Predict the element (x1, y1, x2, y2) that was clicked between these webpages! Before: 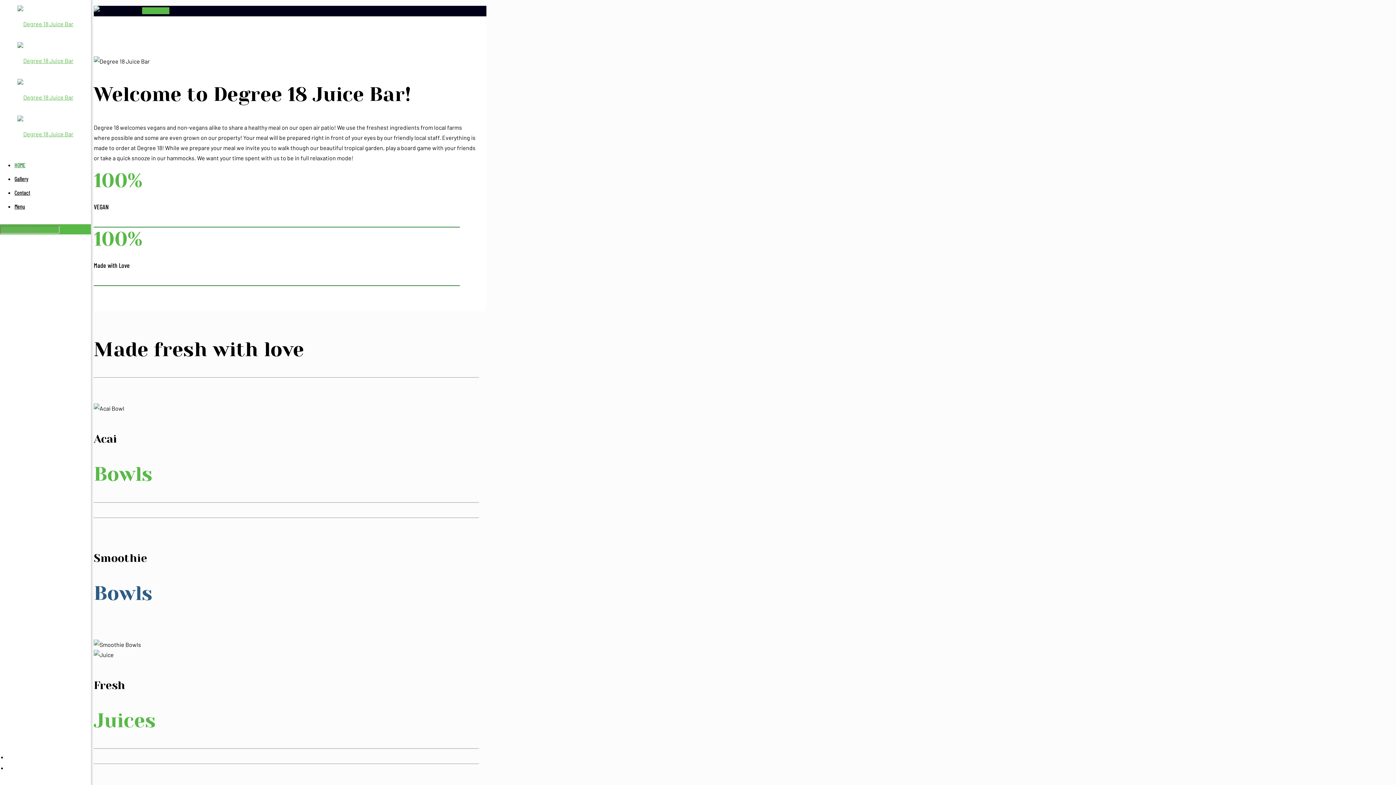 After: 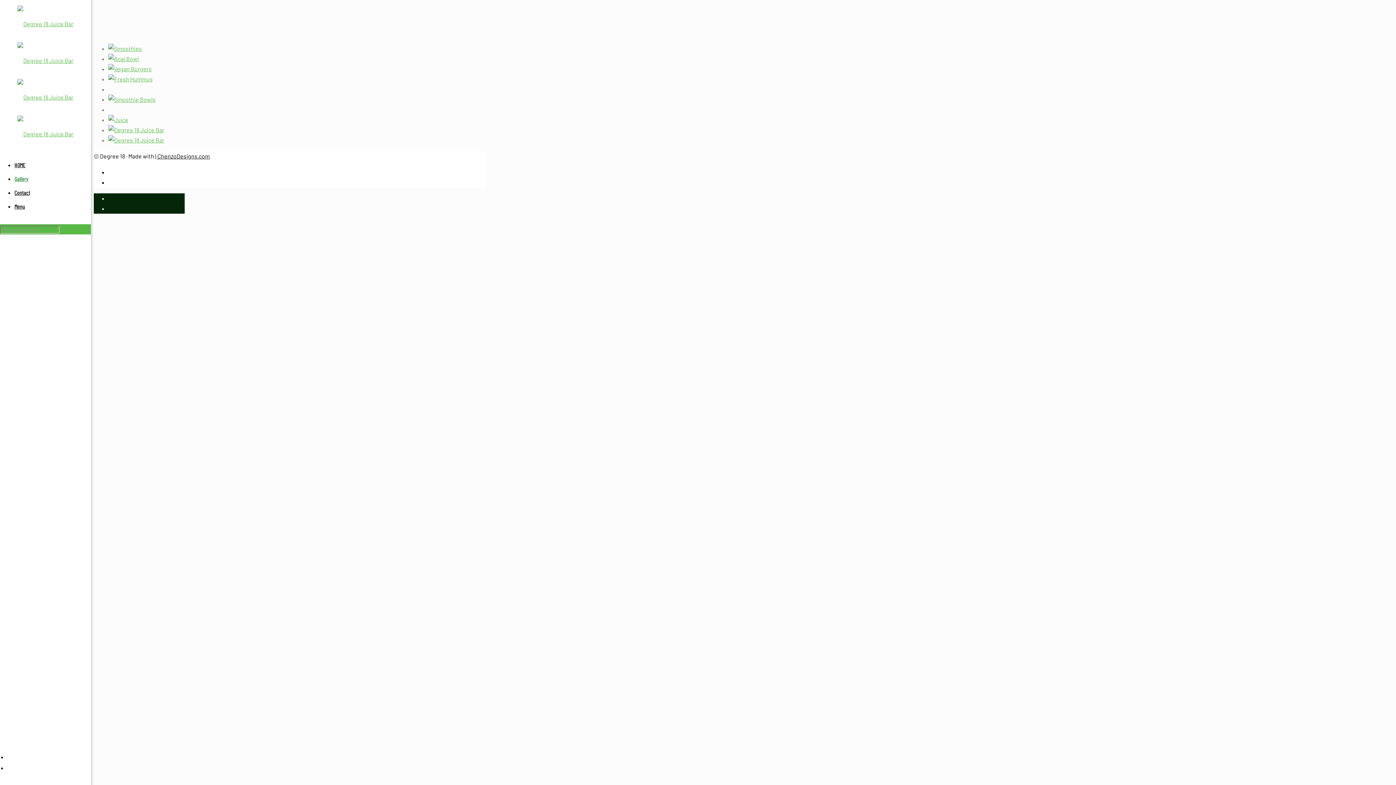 Action: bbox: (14, 175, 28, 182) label: Gallery